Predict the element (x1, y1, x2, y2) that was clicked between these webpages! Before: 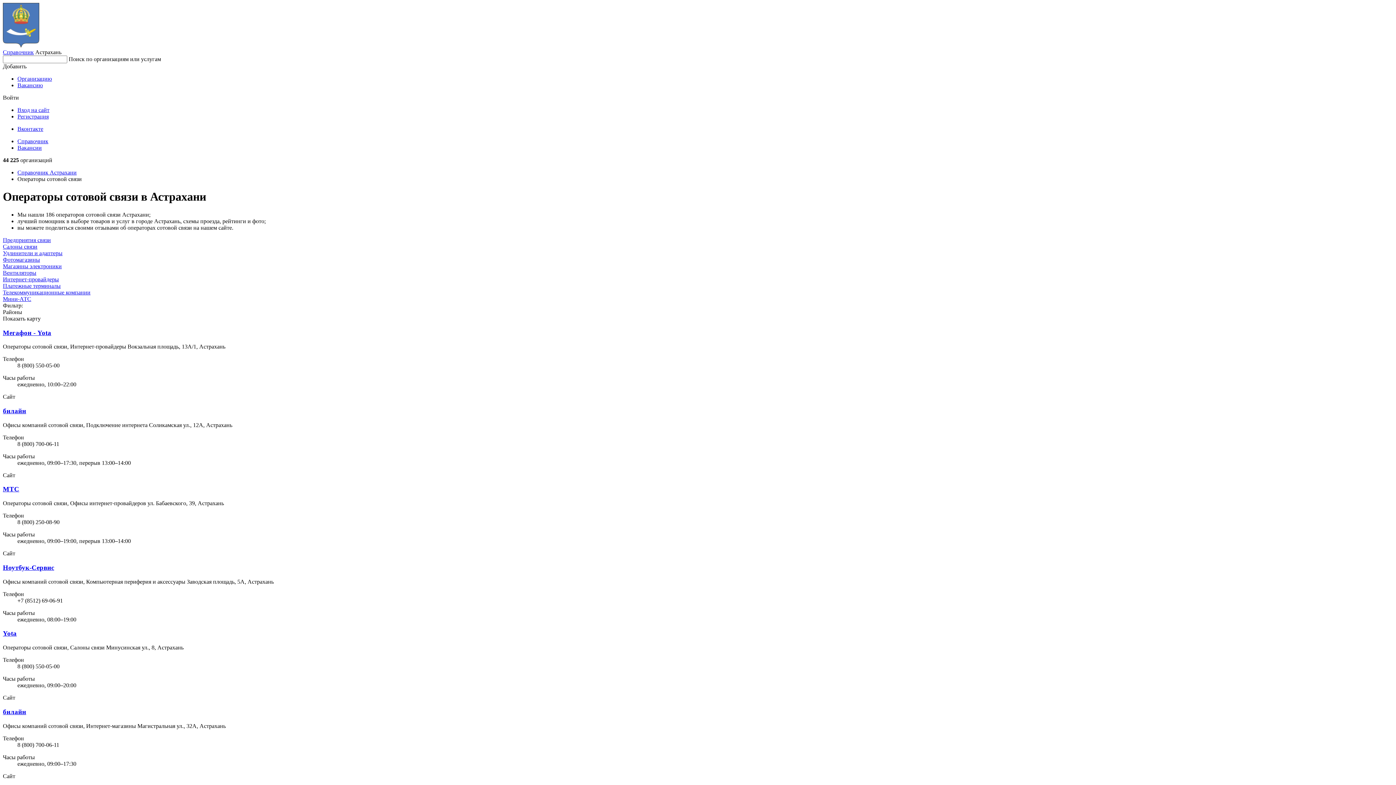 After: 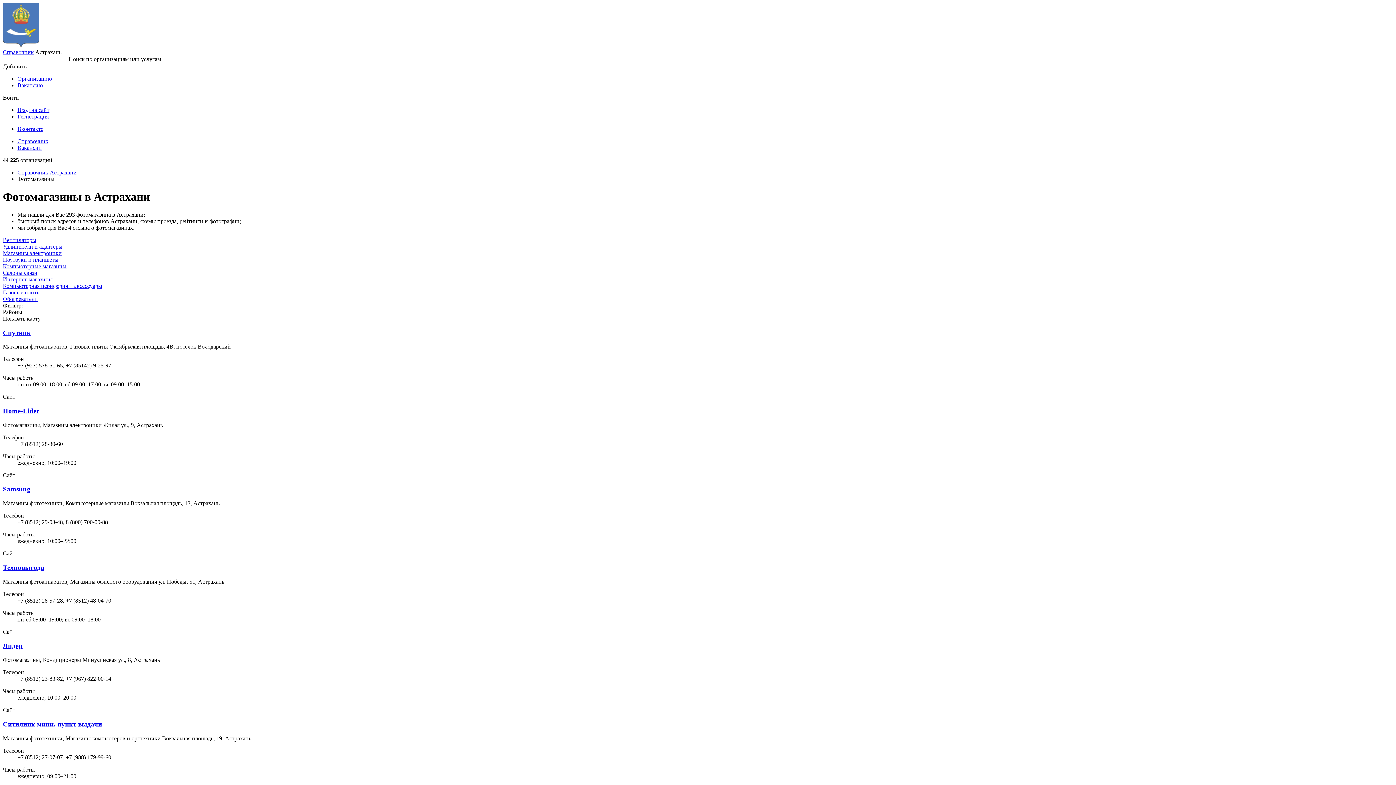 Action: bbox: (2, 256, 40, 262) label: Фотомагазины